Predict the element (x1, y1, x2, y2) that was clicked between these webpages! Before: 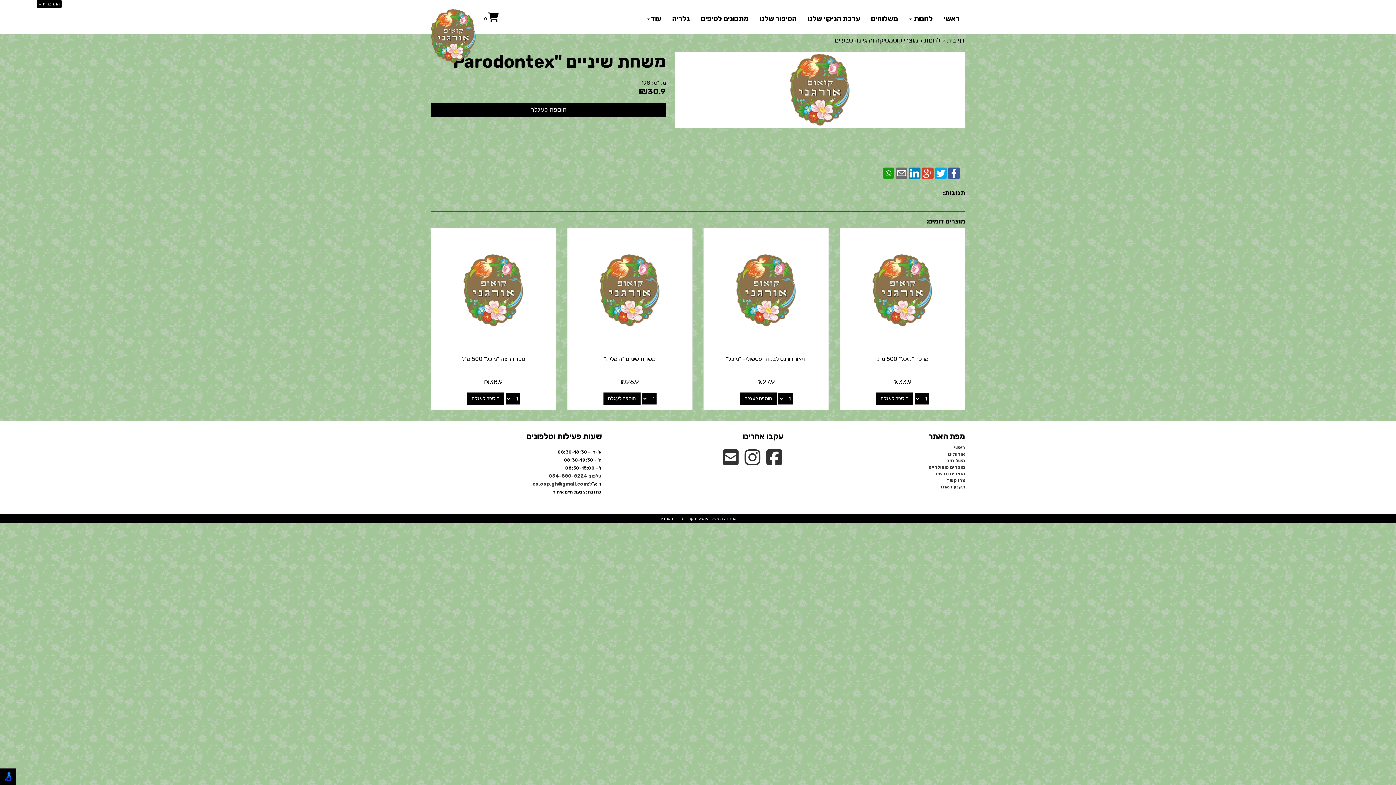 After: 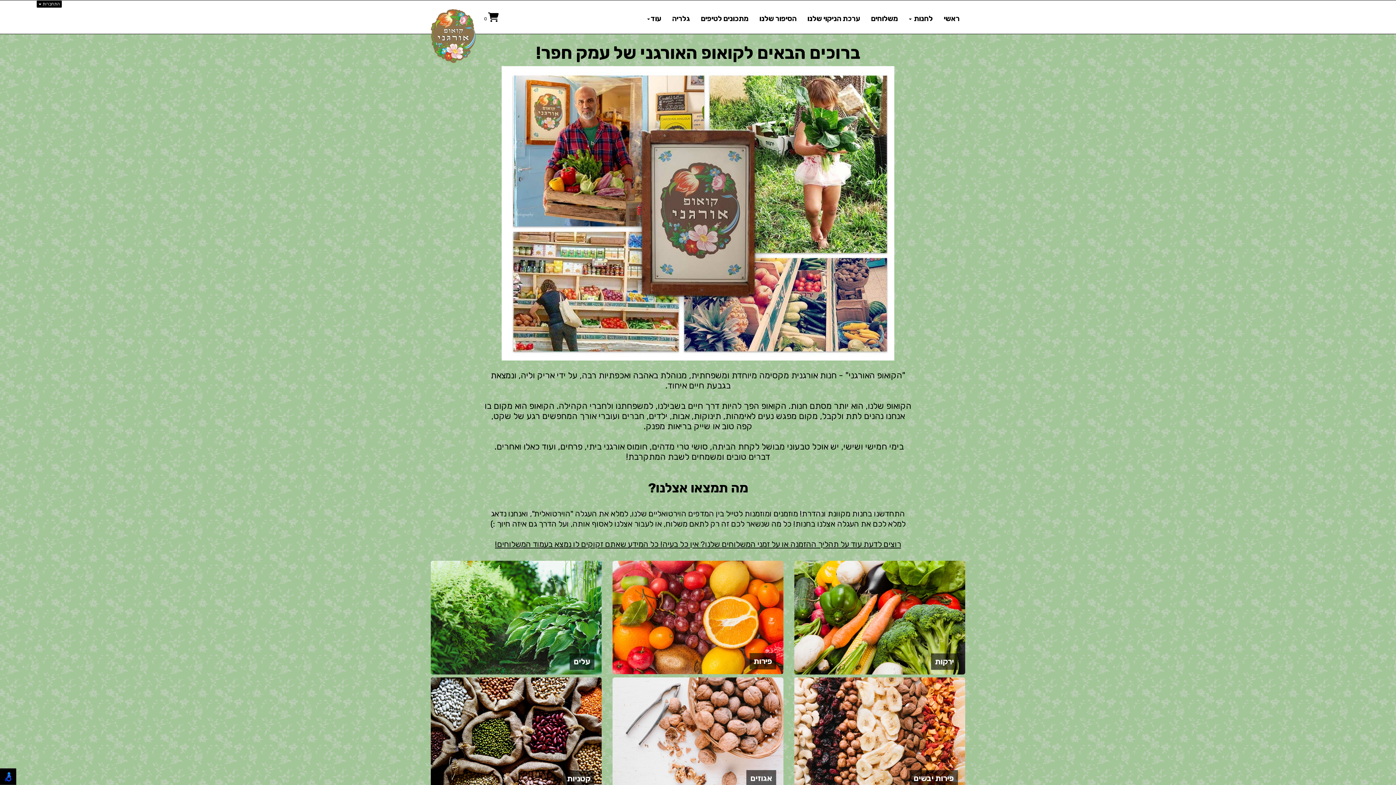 Action: bbox: (946, 38, 965, 43) label: דף בית